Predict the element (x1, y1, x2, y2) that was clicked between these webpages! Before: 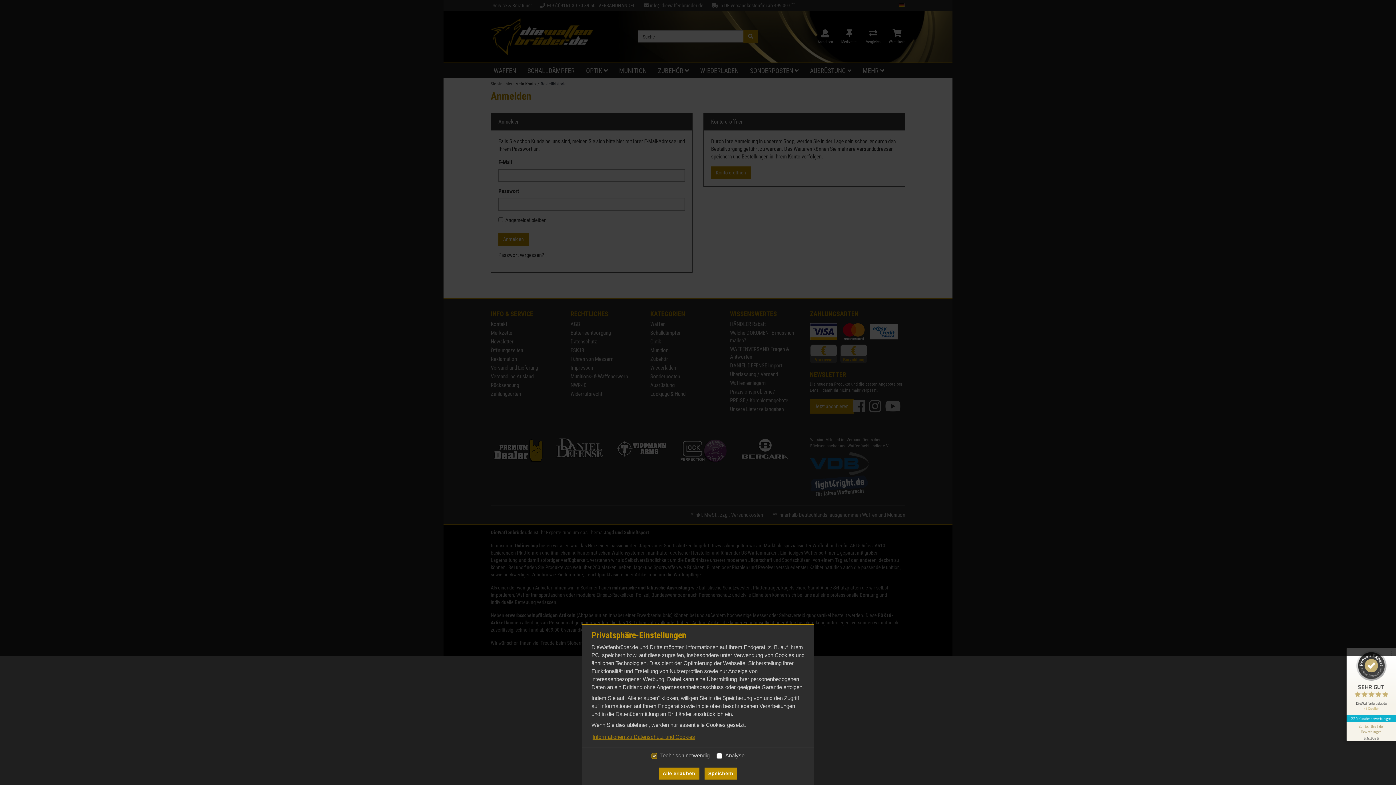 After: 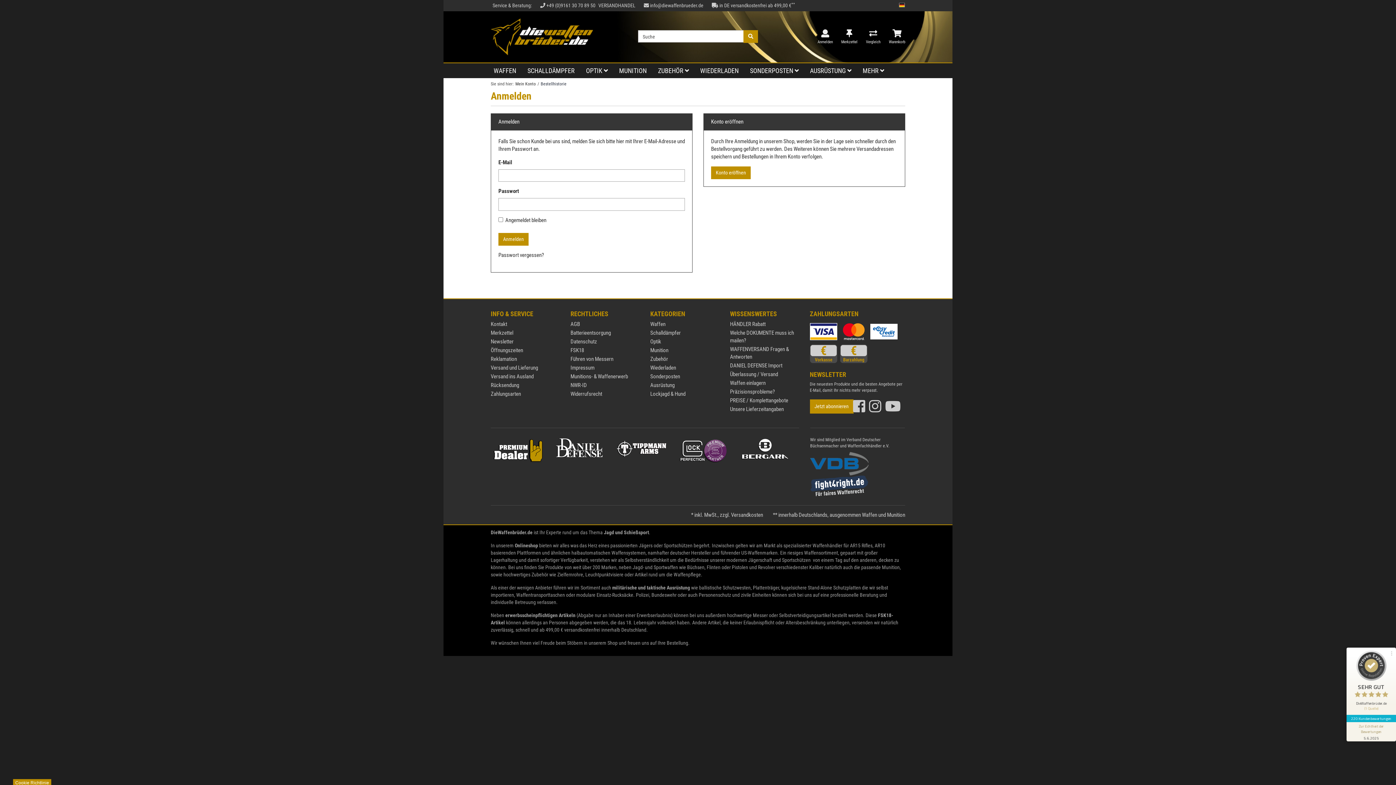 Action: bbox: (658, 768, 699, 780) label: Alle erlauben